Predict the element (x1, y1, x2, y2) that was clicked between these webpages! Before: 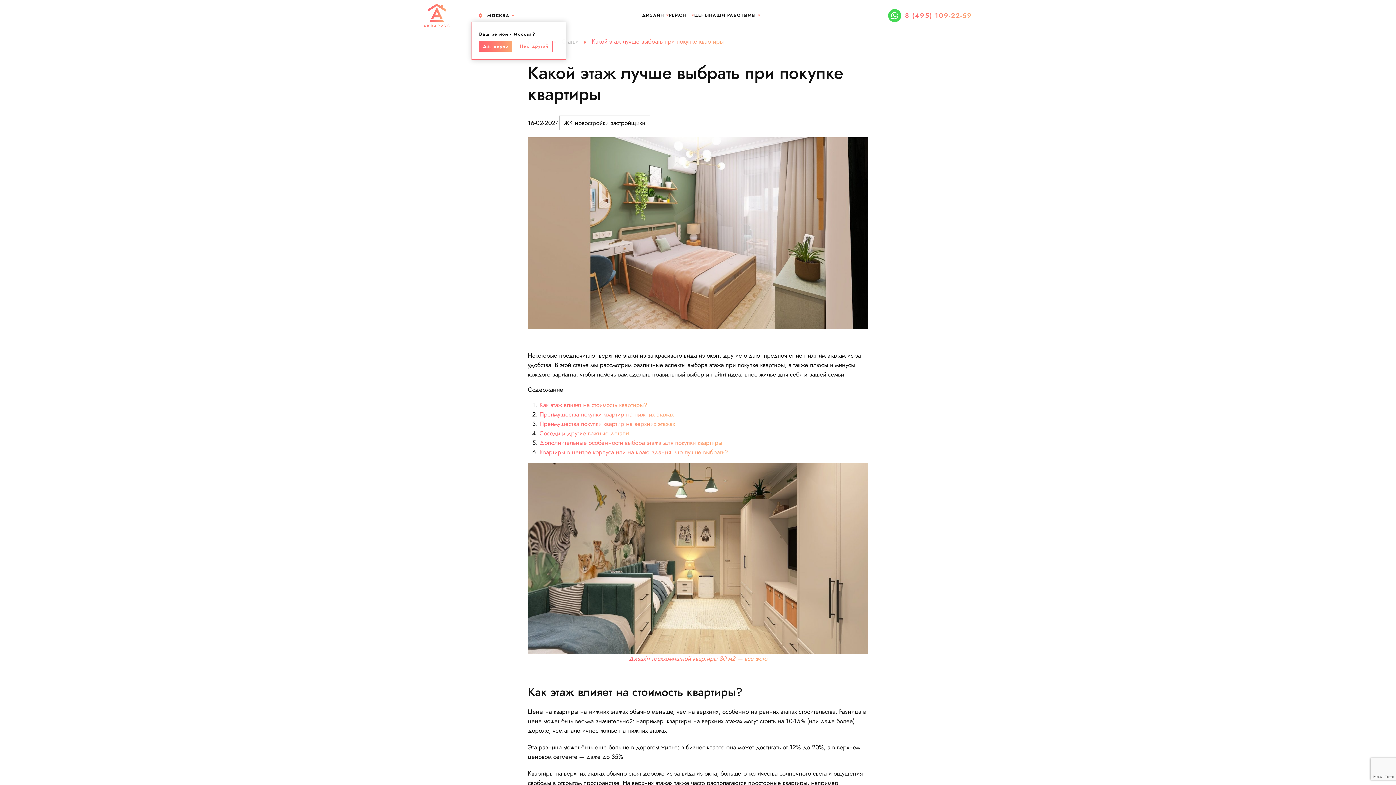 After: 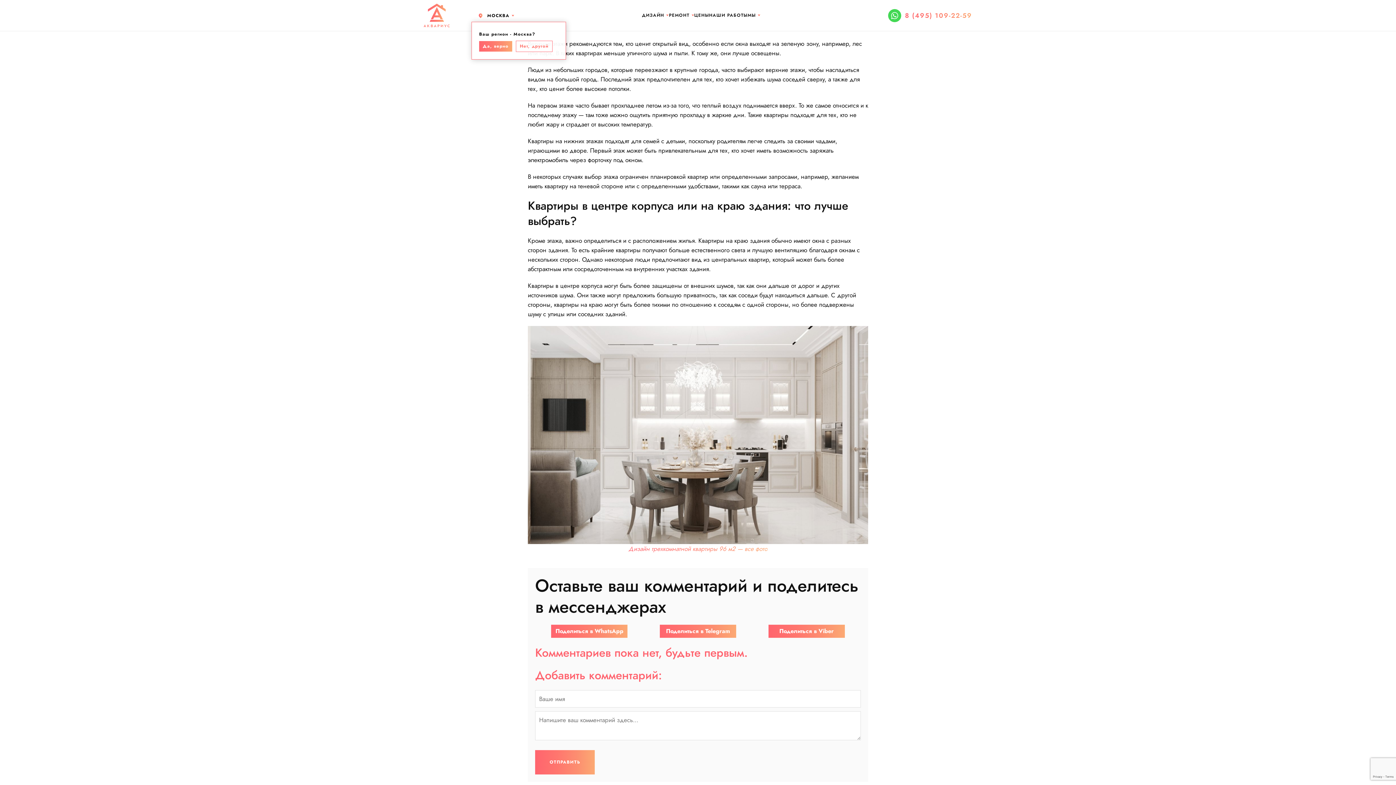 Action: bbox: (539, 438, 722, 447) label: Дополнительные особенности выбора этажа для покупки квартиры